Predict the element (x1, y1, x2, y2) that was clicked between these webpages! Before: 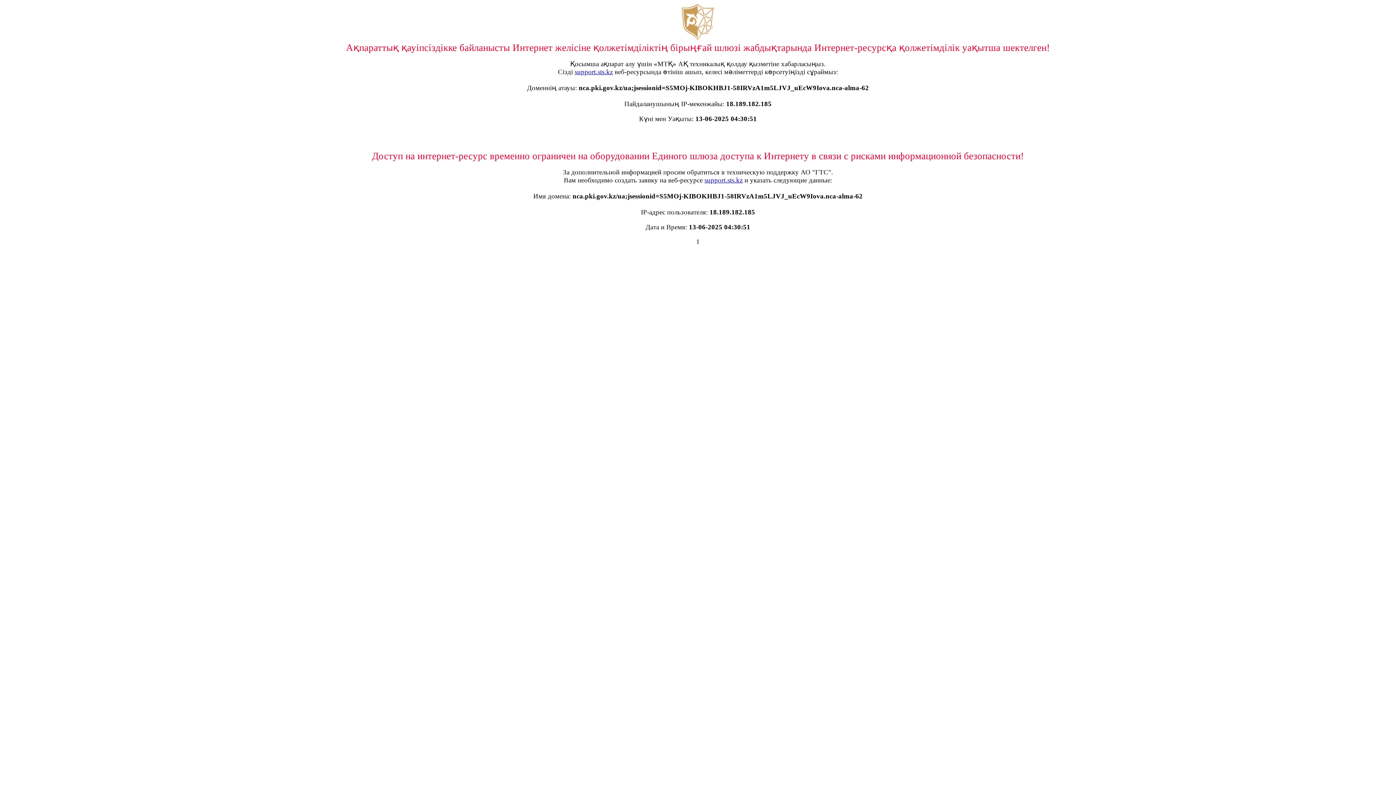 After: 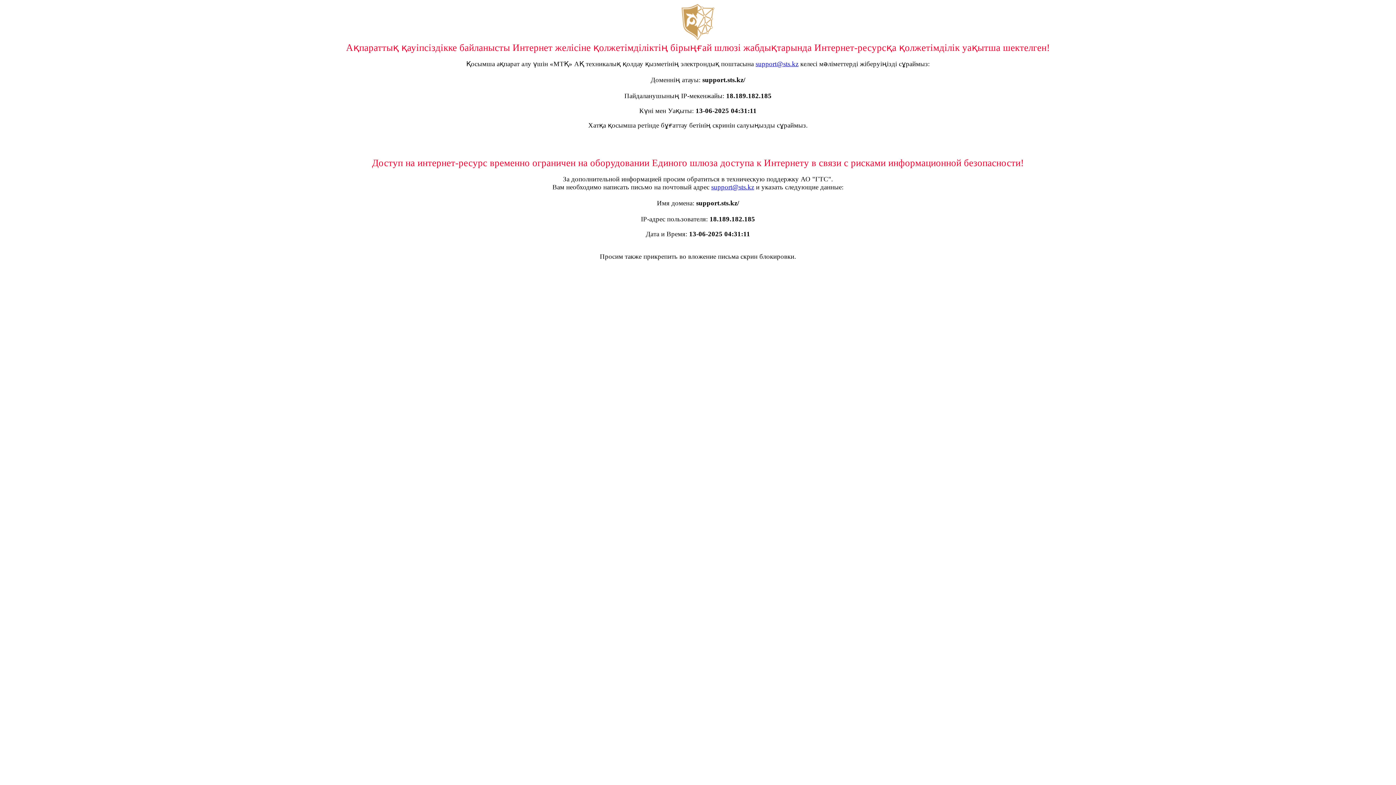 Action: bbox: (704, 176, 742, 184) label: support.sts.kz